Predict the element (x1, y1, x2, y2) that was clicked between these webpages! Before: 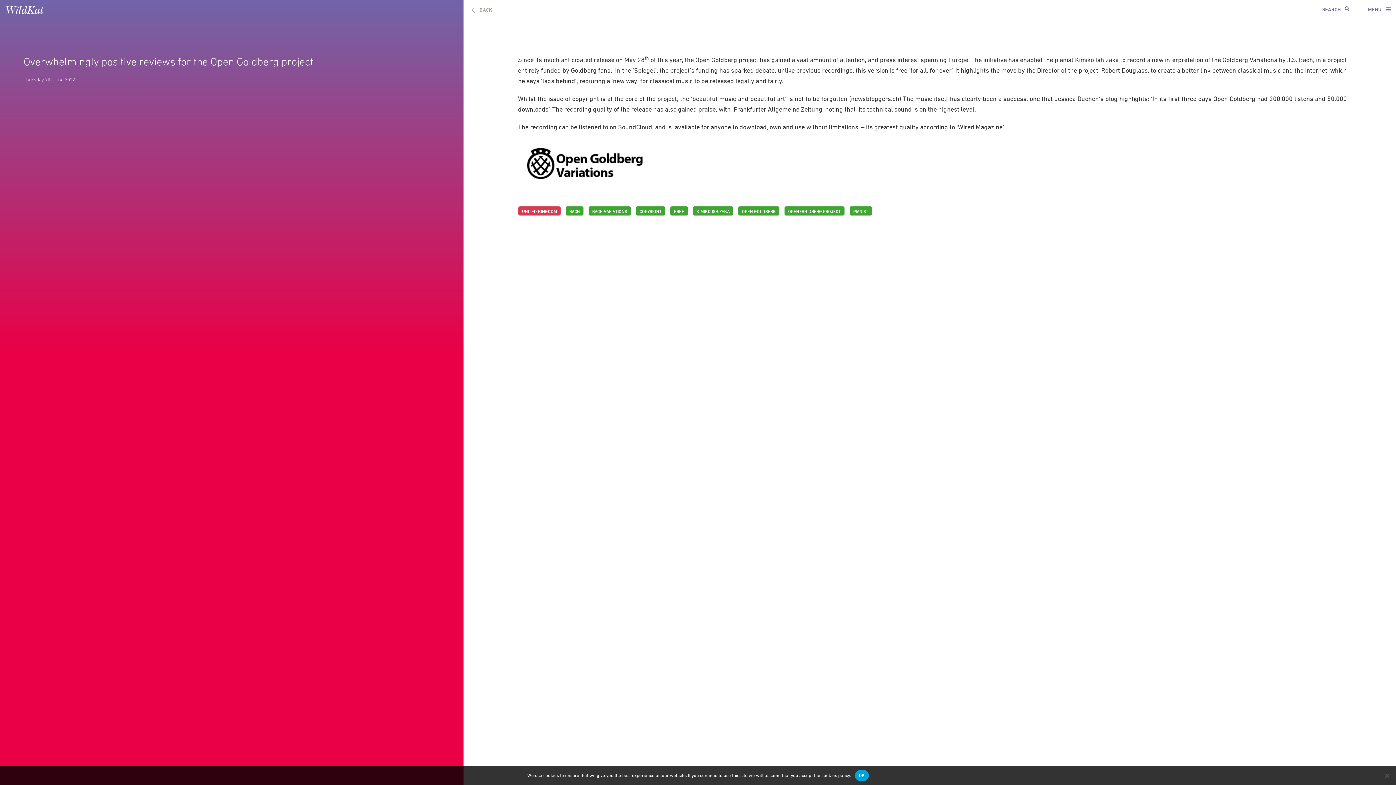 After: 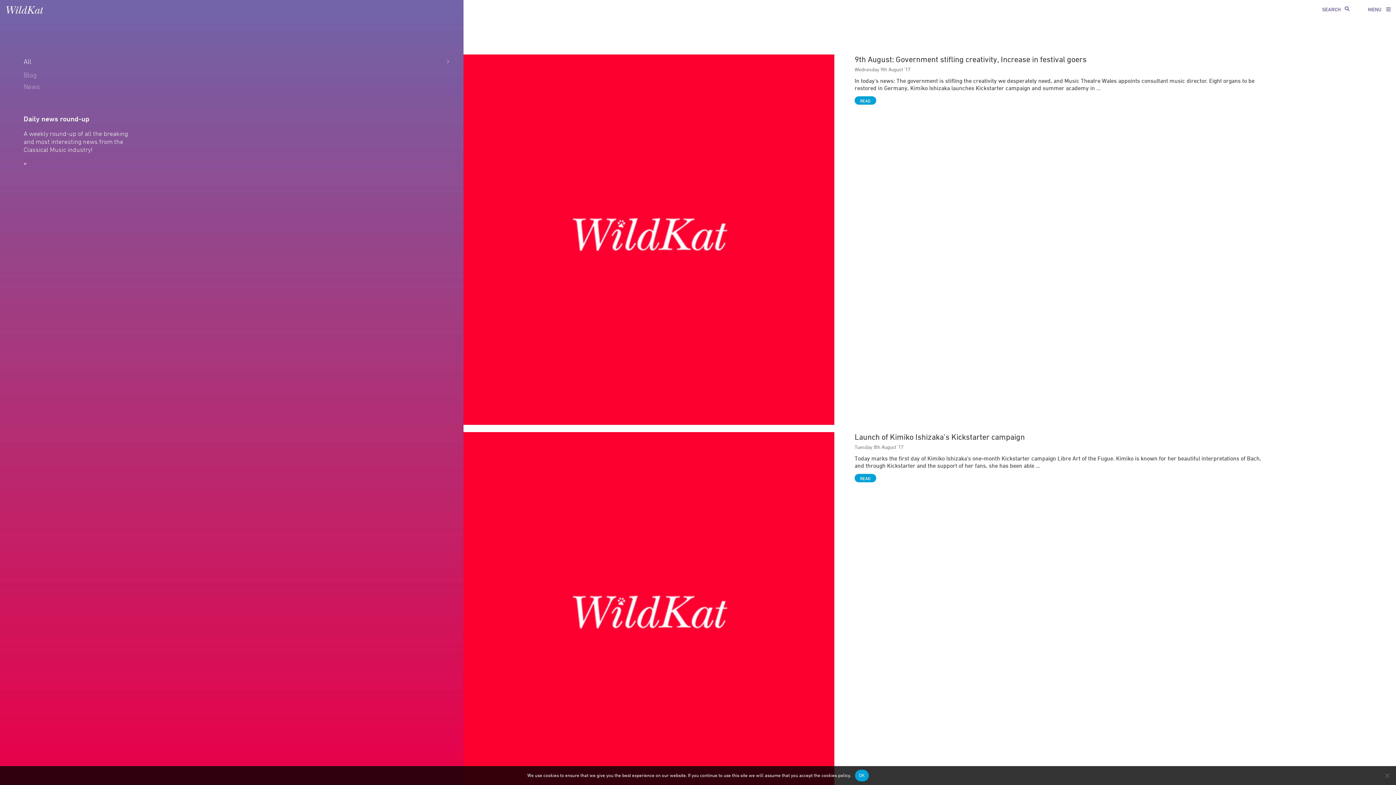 Action: bbox: (693, 206, 733, 215) label: KIMIKO ISHIZAKA